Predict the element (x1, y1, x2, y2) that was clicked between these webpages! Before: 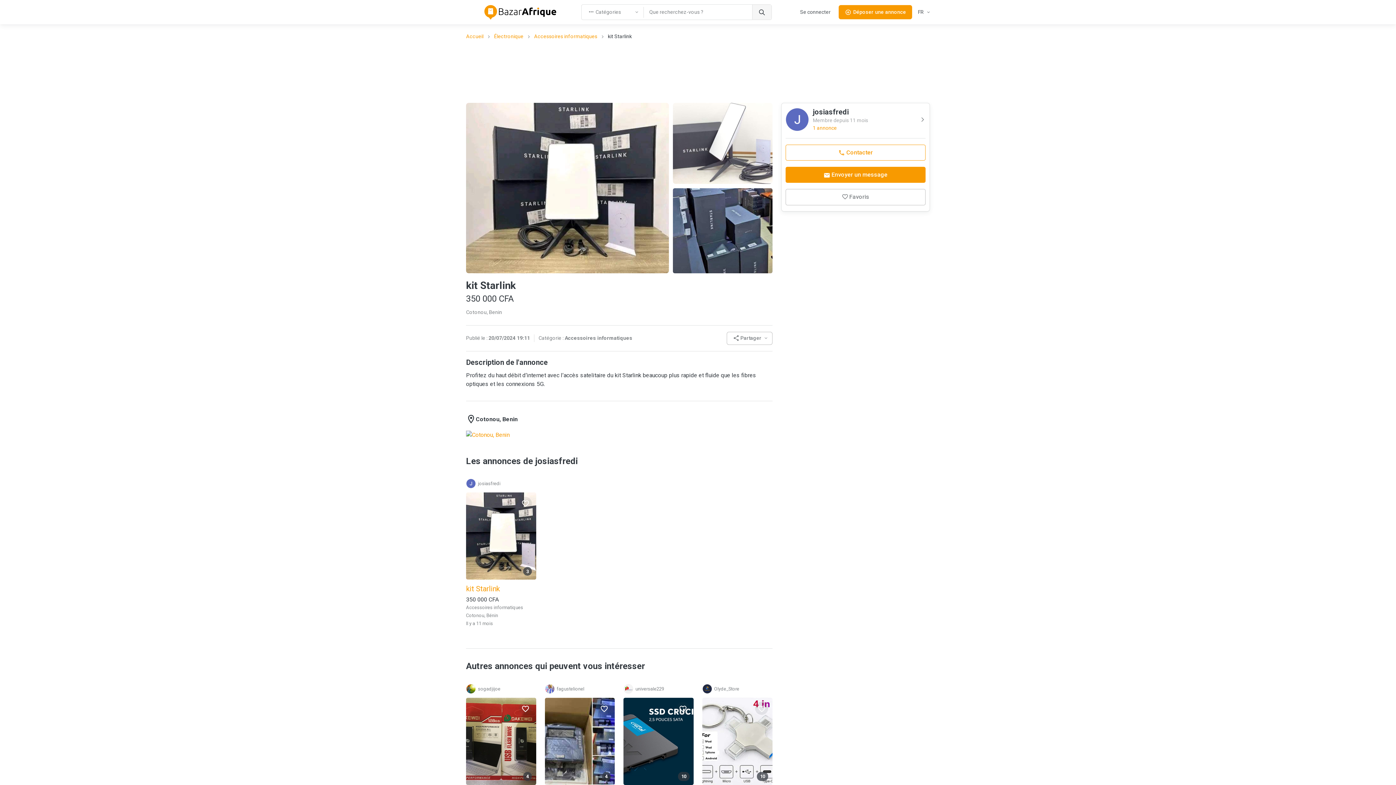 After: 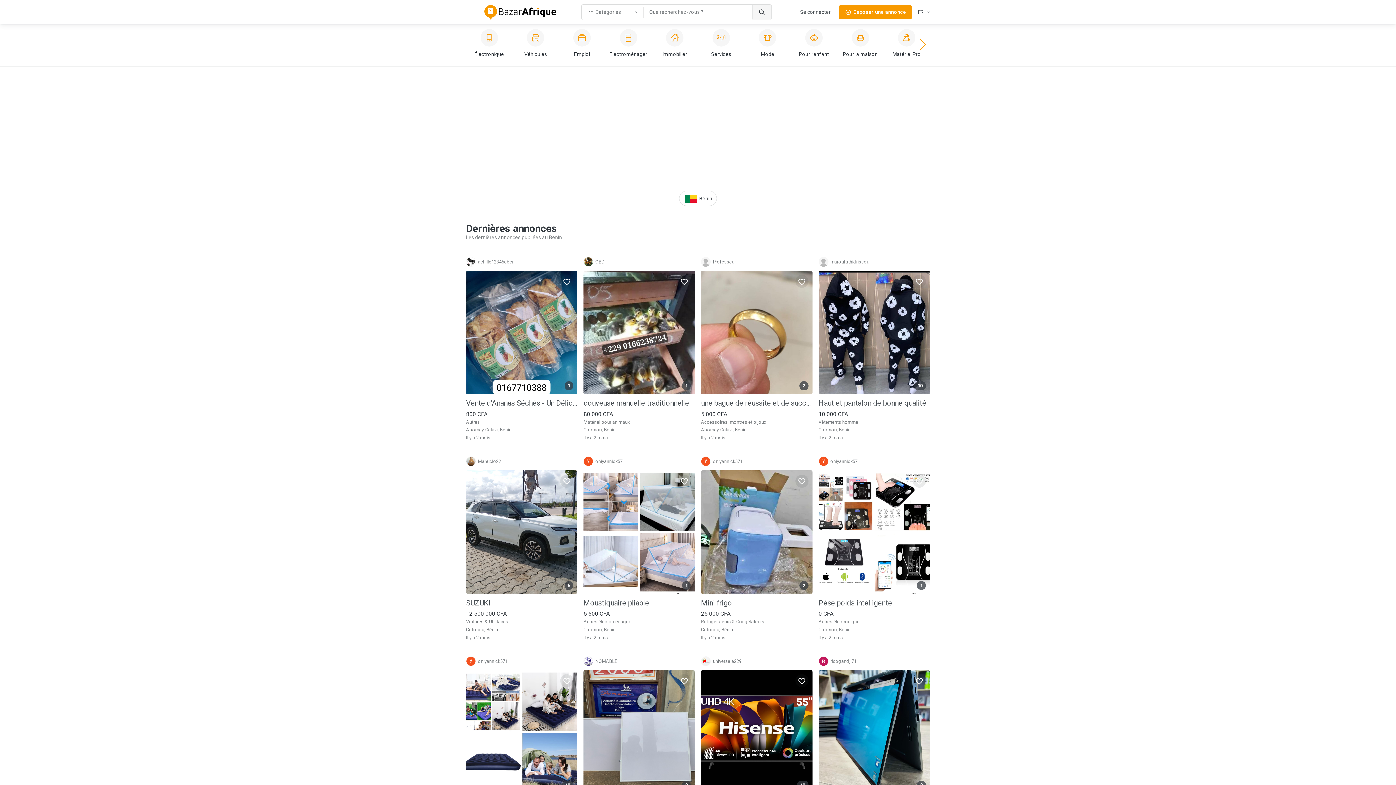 Action: label: Page d'accueil BazarAfrique bbox: (466, 4, 575, 19)